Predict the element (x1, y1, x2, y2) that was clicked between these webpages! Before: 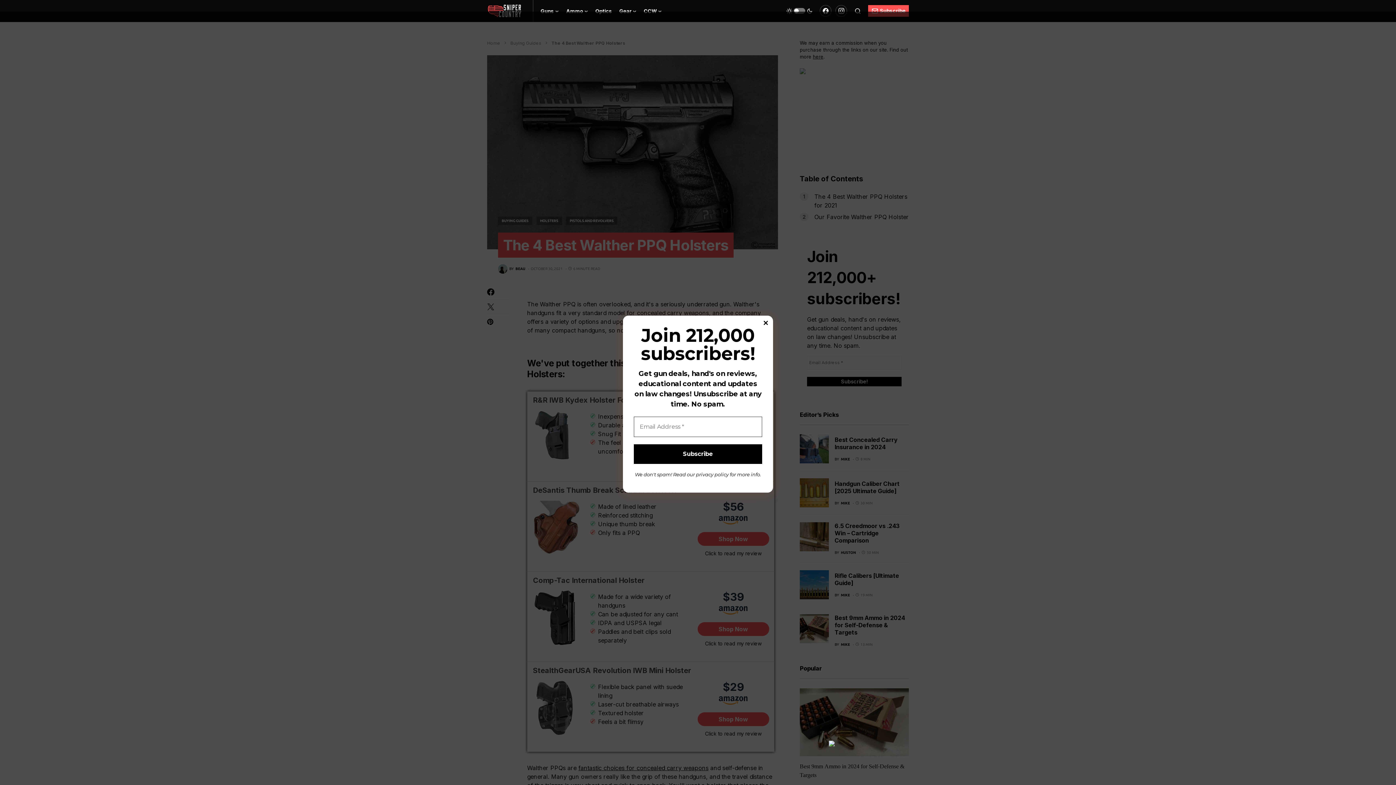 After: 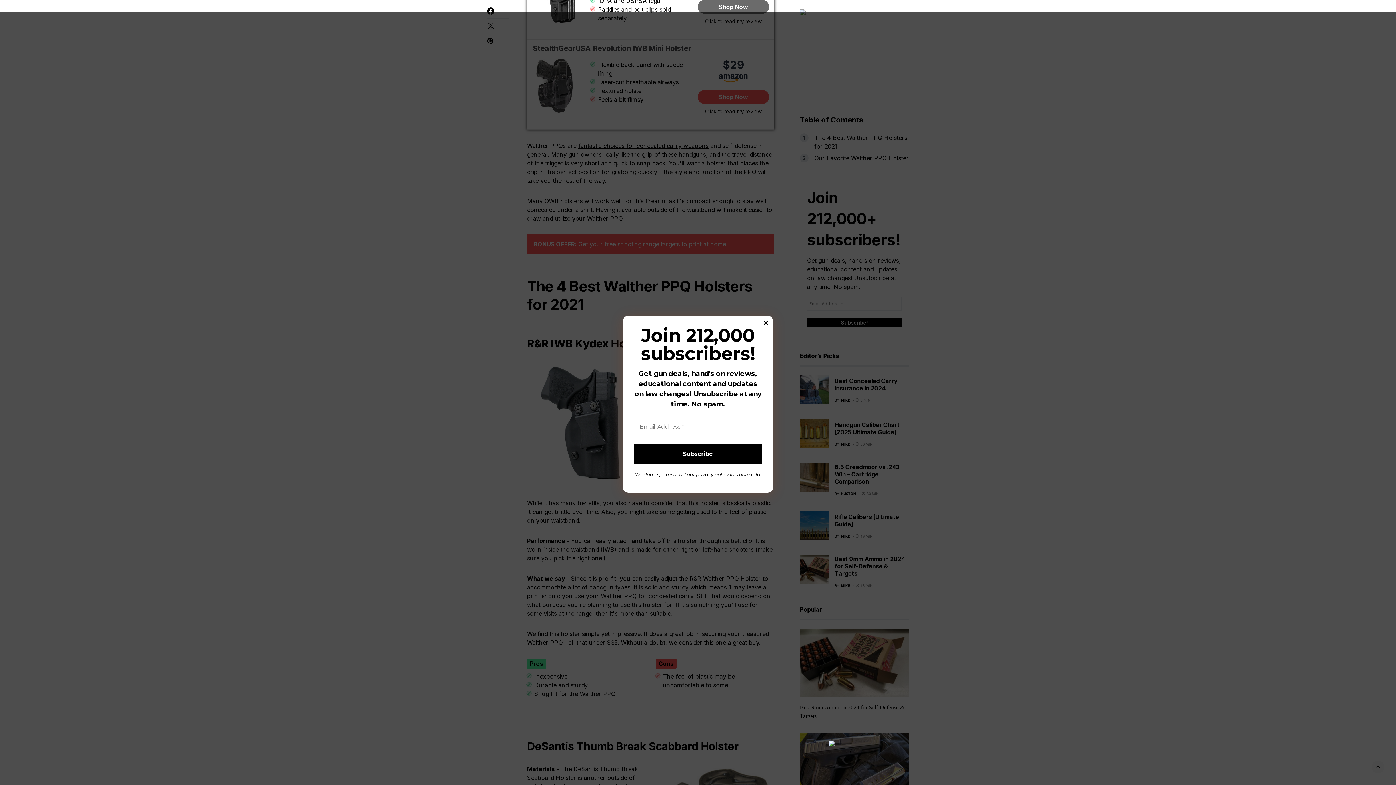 Action: bbox: (697, 622, 769, 636) label: Shop Now